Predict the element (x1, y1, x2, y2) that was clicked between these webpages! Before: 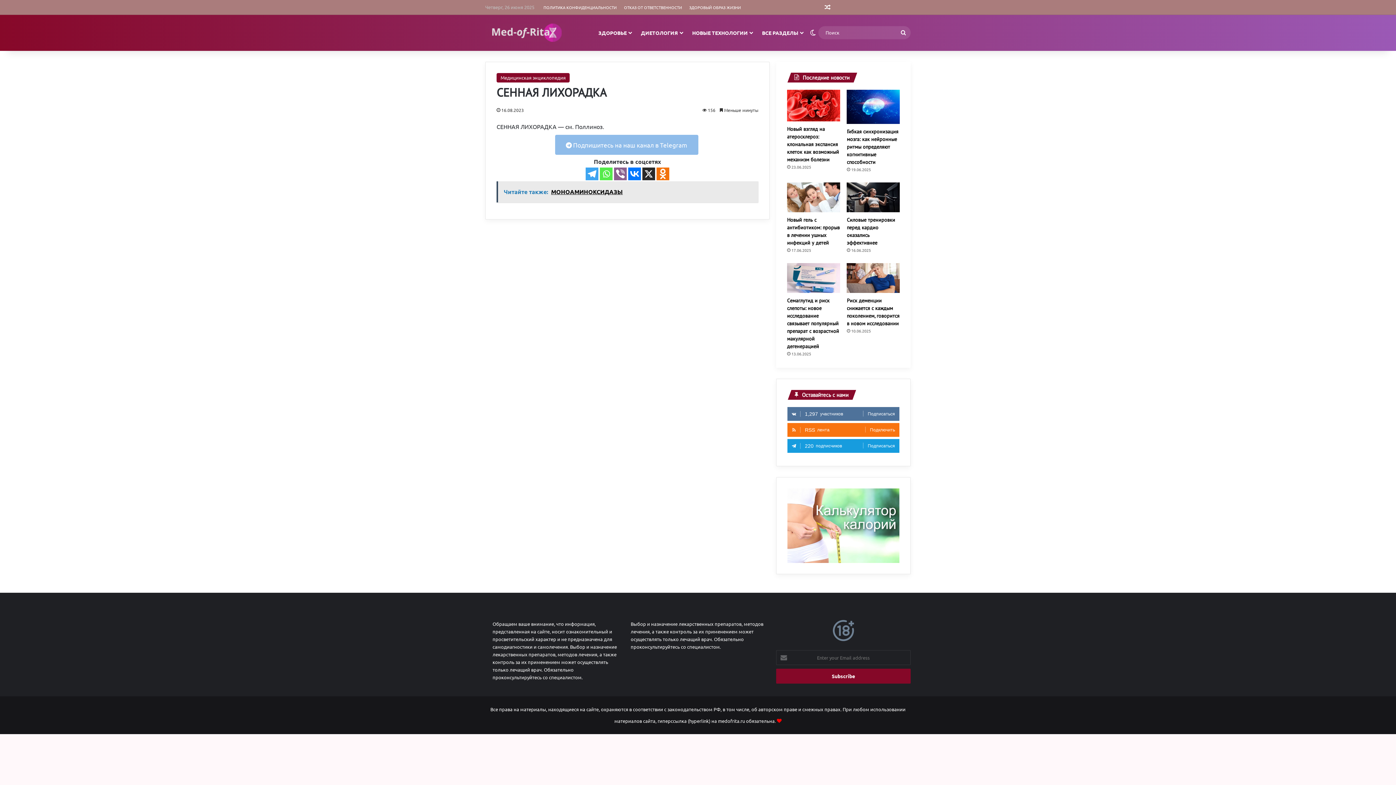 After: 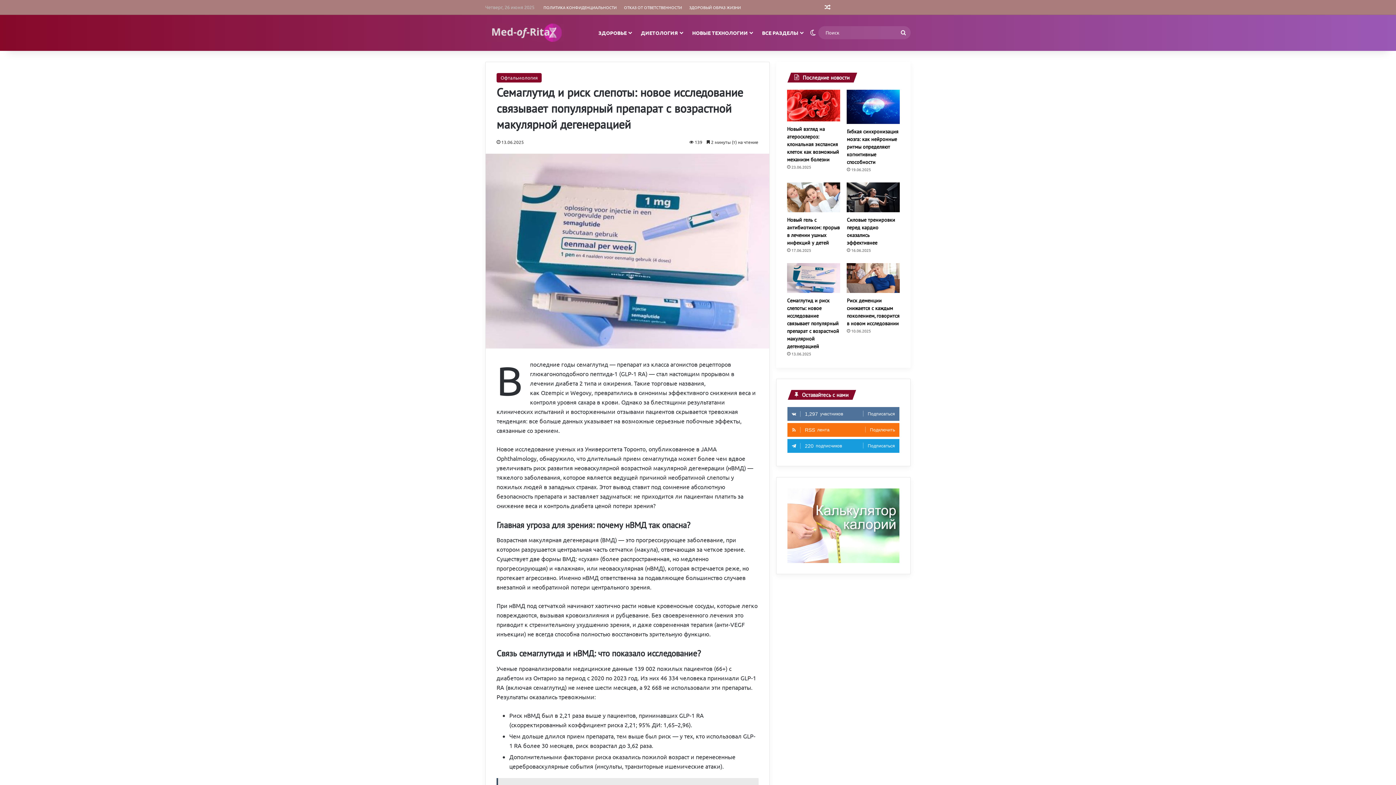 Action: label: Семаглутид и риск слепоты: новое исследование связывает популярный препарат с возрастной макулярной дегенерацией bbox: (787, 263, 840, 293)